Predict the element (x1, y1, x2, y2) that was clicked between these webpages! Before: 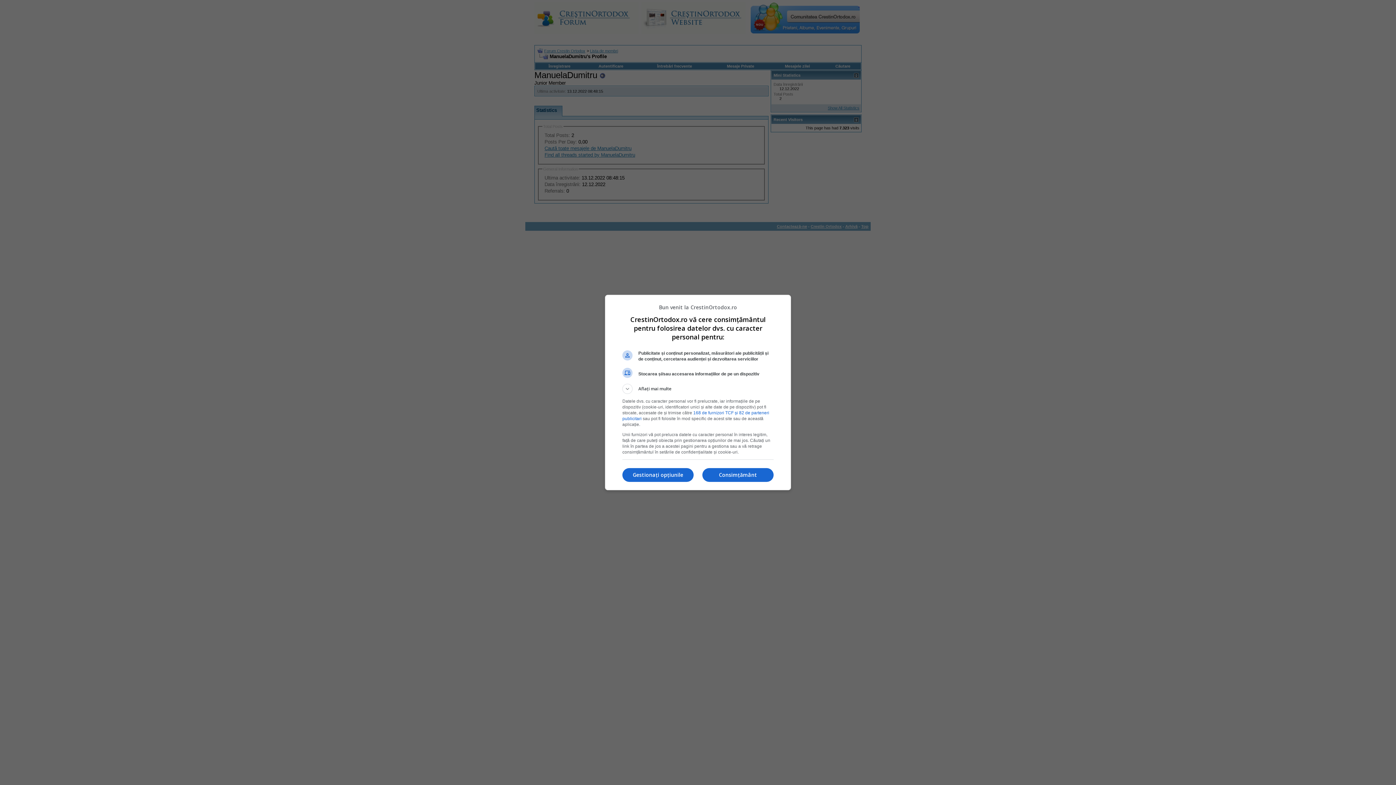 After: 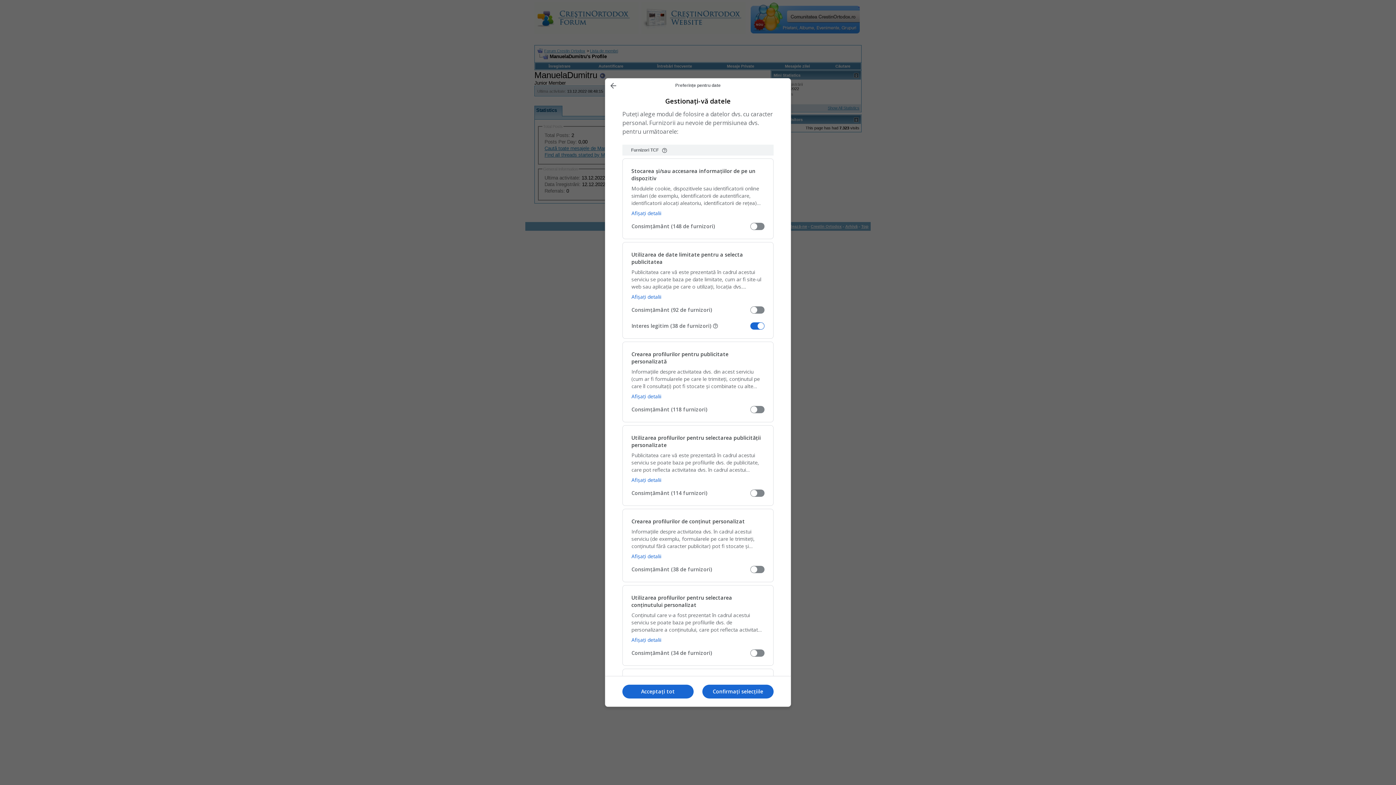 Action: bbox: (622, 468, 693, 482) label: Gestionați opțiunile